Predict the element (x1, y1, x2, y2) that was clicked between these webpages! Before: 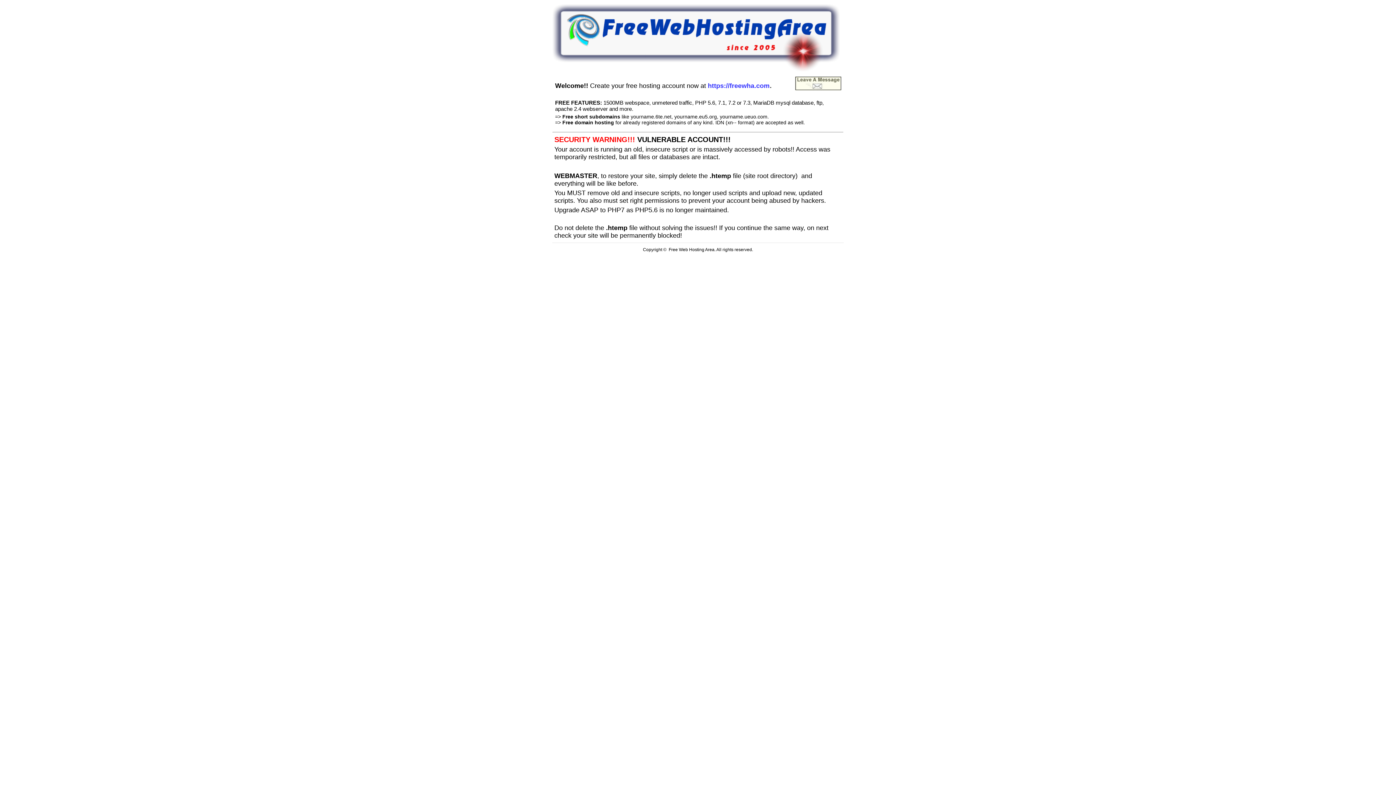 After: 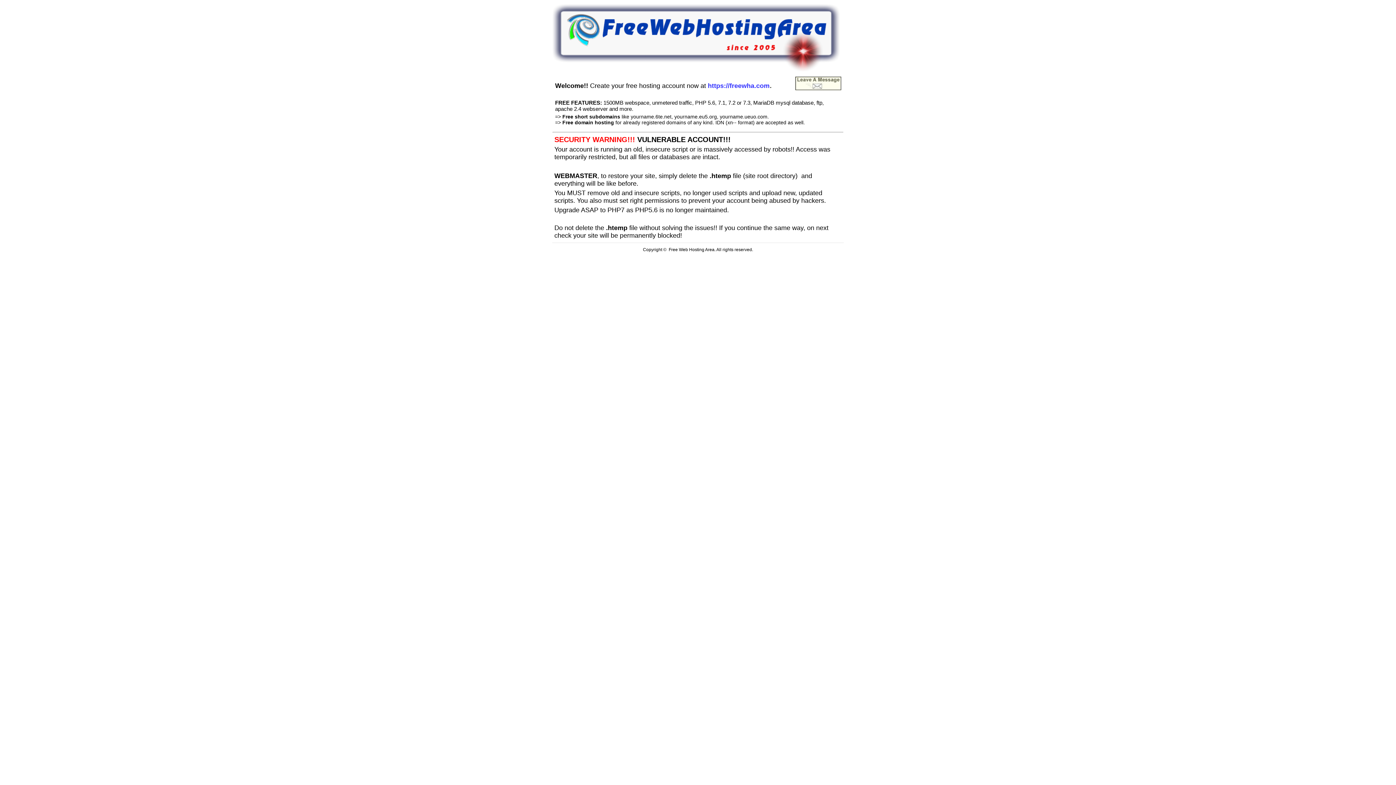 Action: bbox: (795, 85, 841, 91)